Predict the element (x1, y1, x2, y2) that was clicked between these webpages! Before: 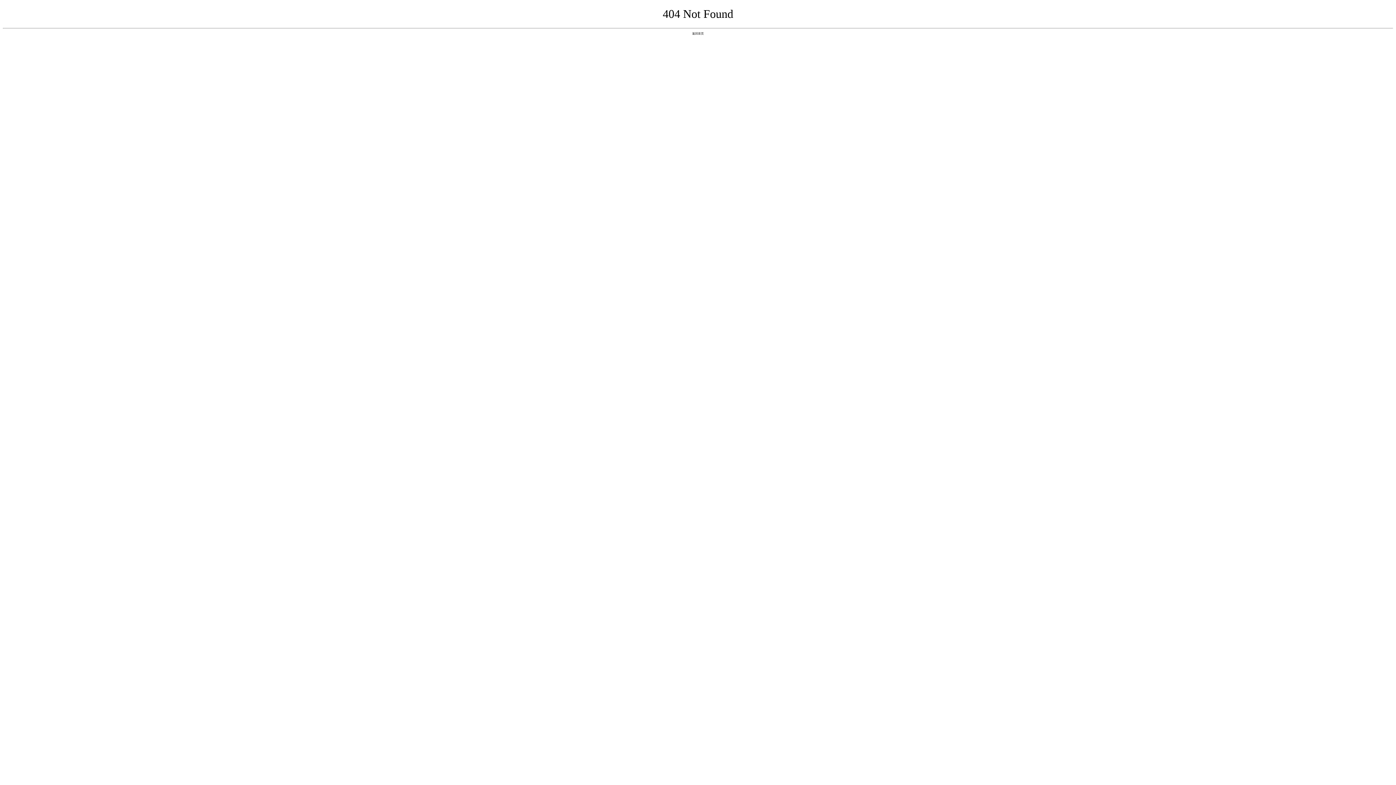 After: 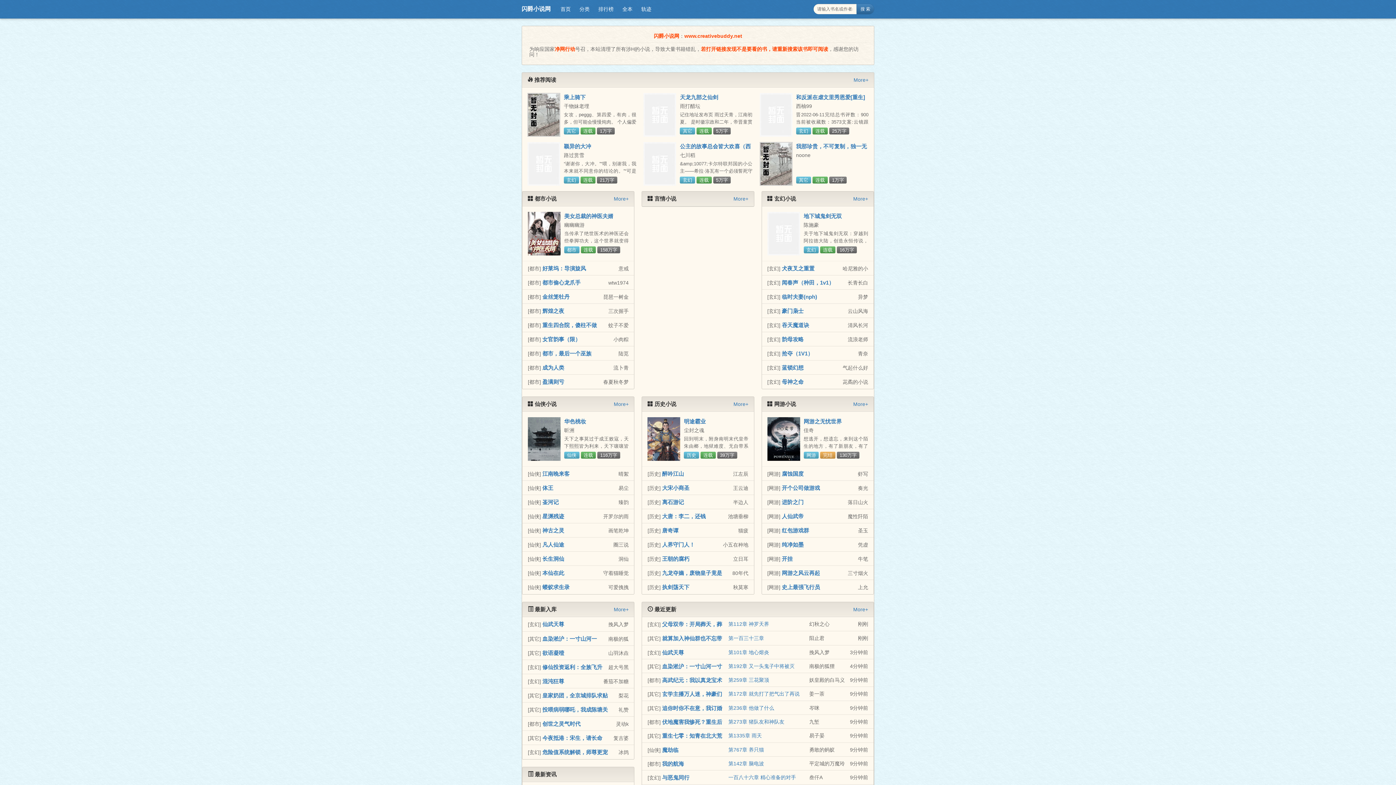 Action: label: 返回首页 bbox: (692, 31, 704, 35)